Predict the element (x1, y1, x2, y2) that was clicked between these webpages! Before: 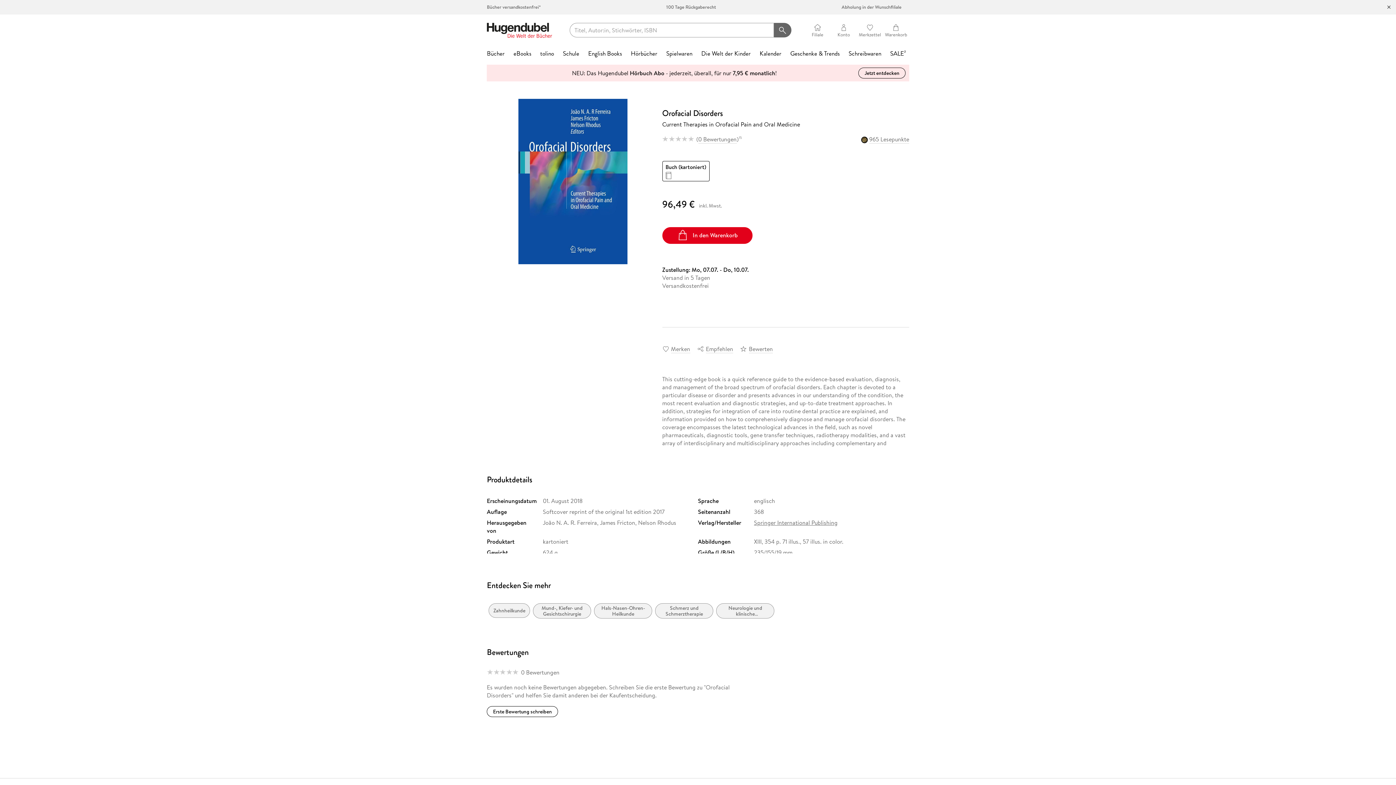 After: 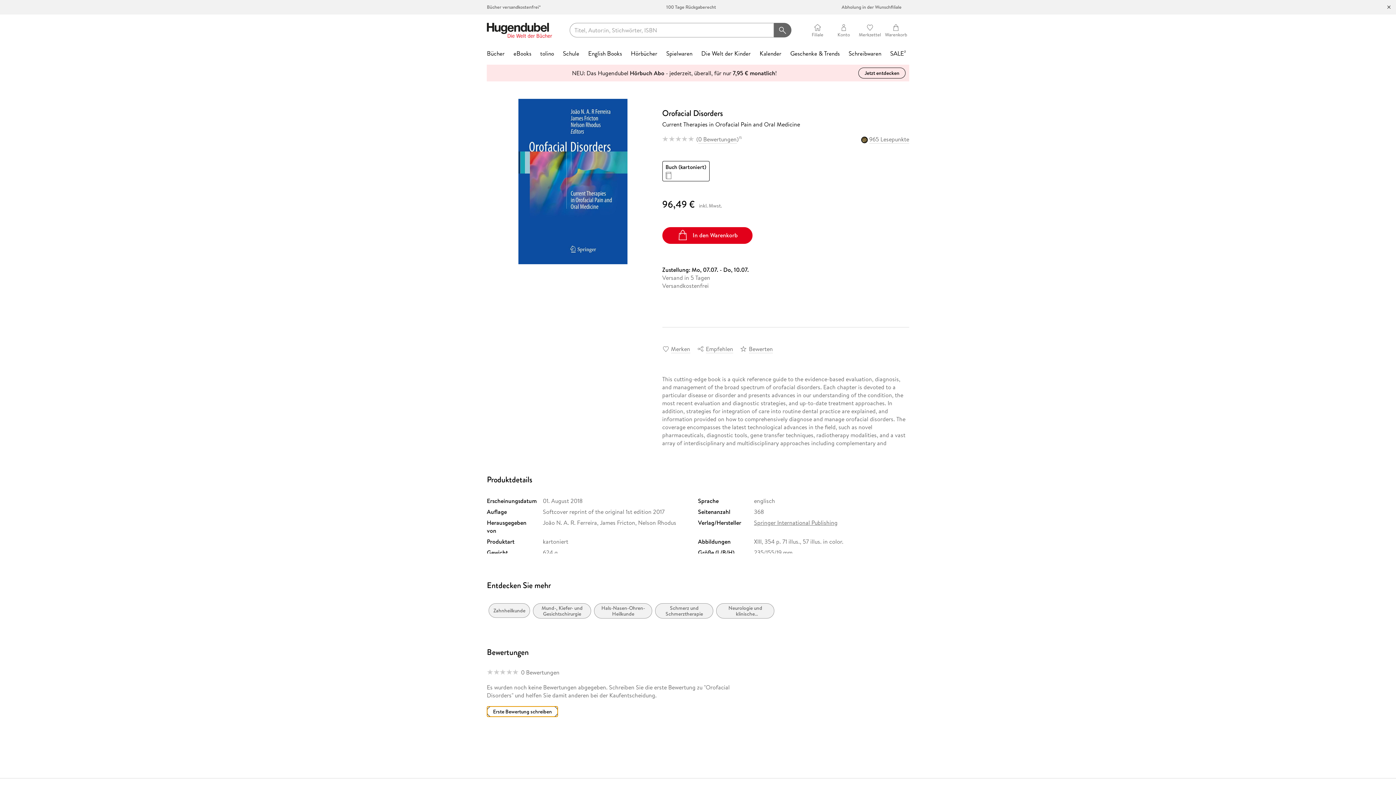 Action: bbox: (486, 706, 558, 717) label: Erste Bewertung schreiben